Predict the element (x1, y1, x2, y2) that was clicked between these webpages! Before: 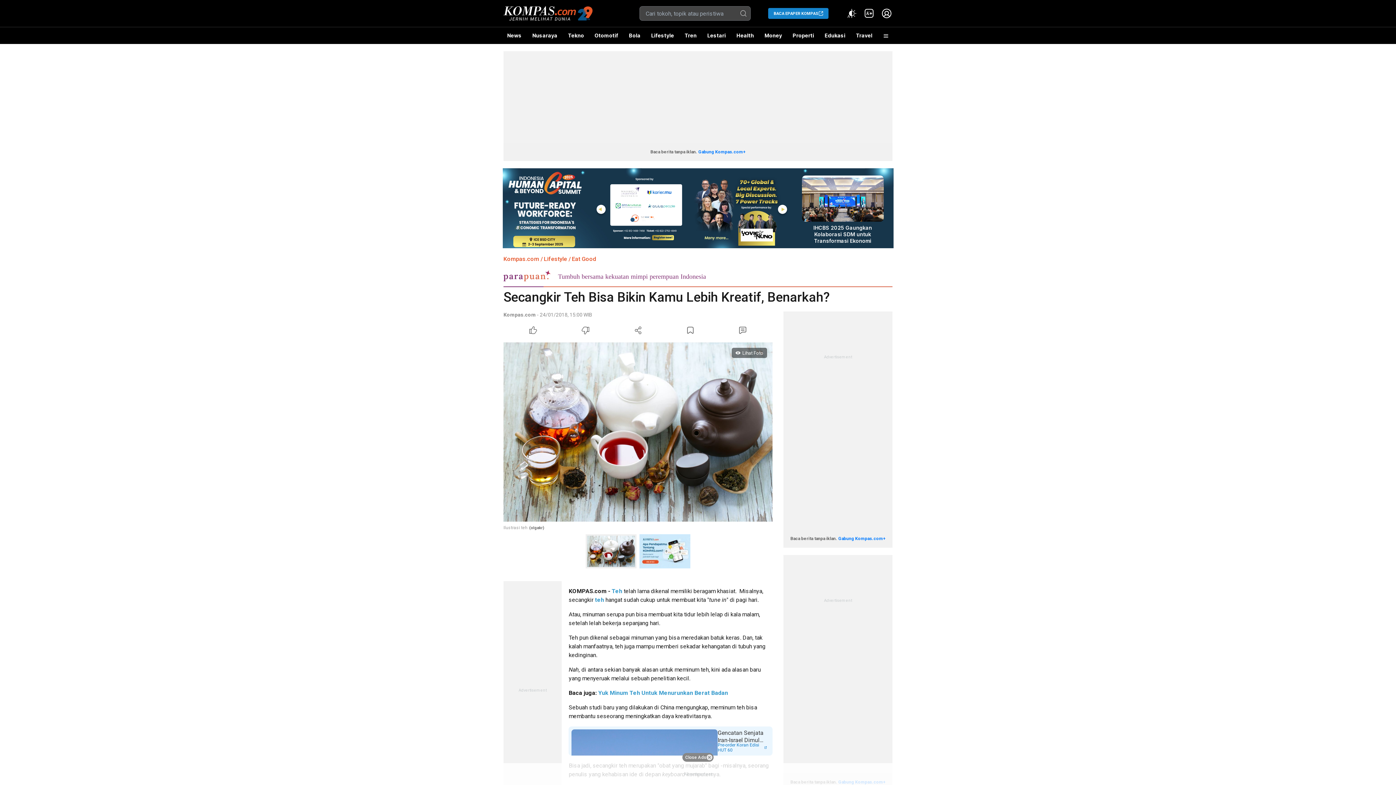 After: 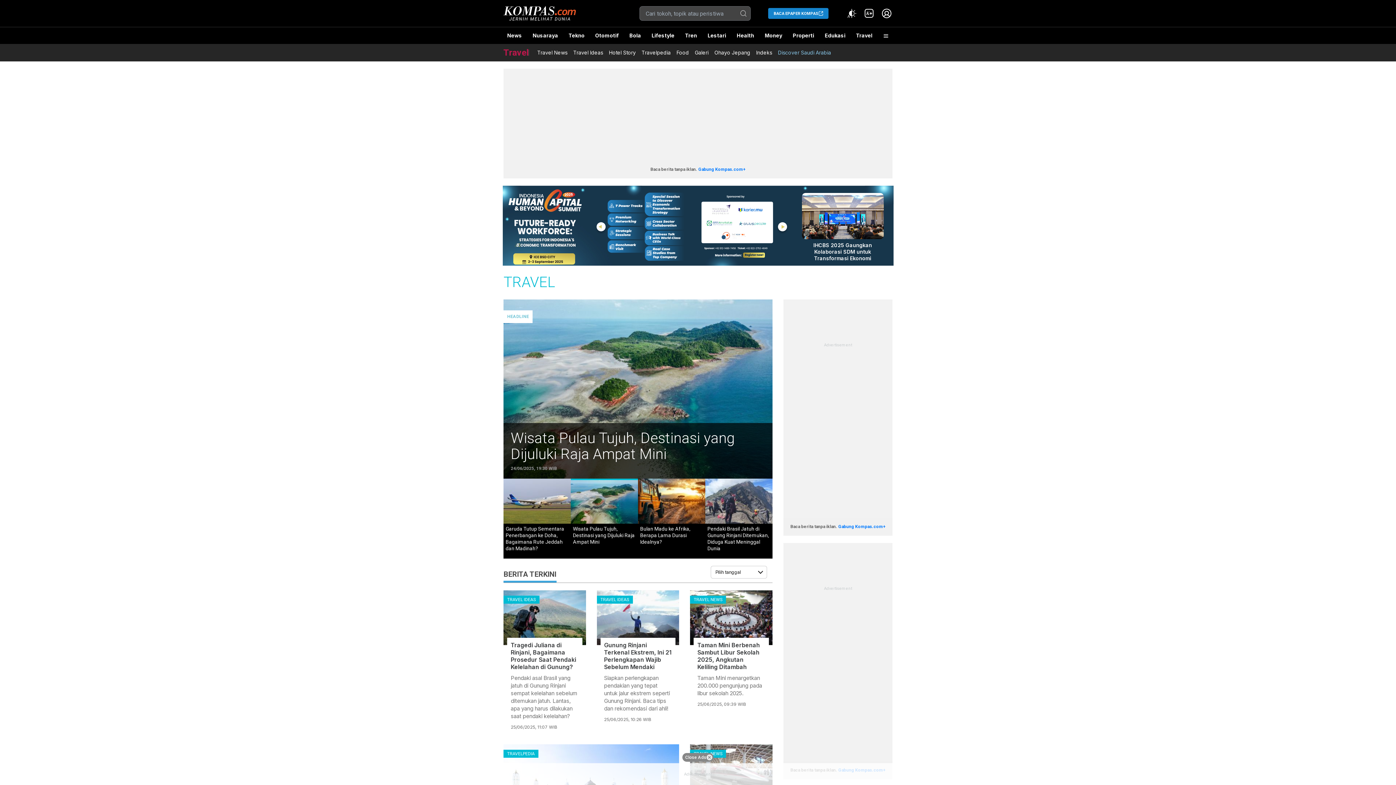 Action: bbox: (852, 27, 876, 44) label: Travel